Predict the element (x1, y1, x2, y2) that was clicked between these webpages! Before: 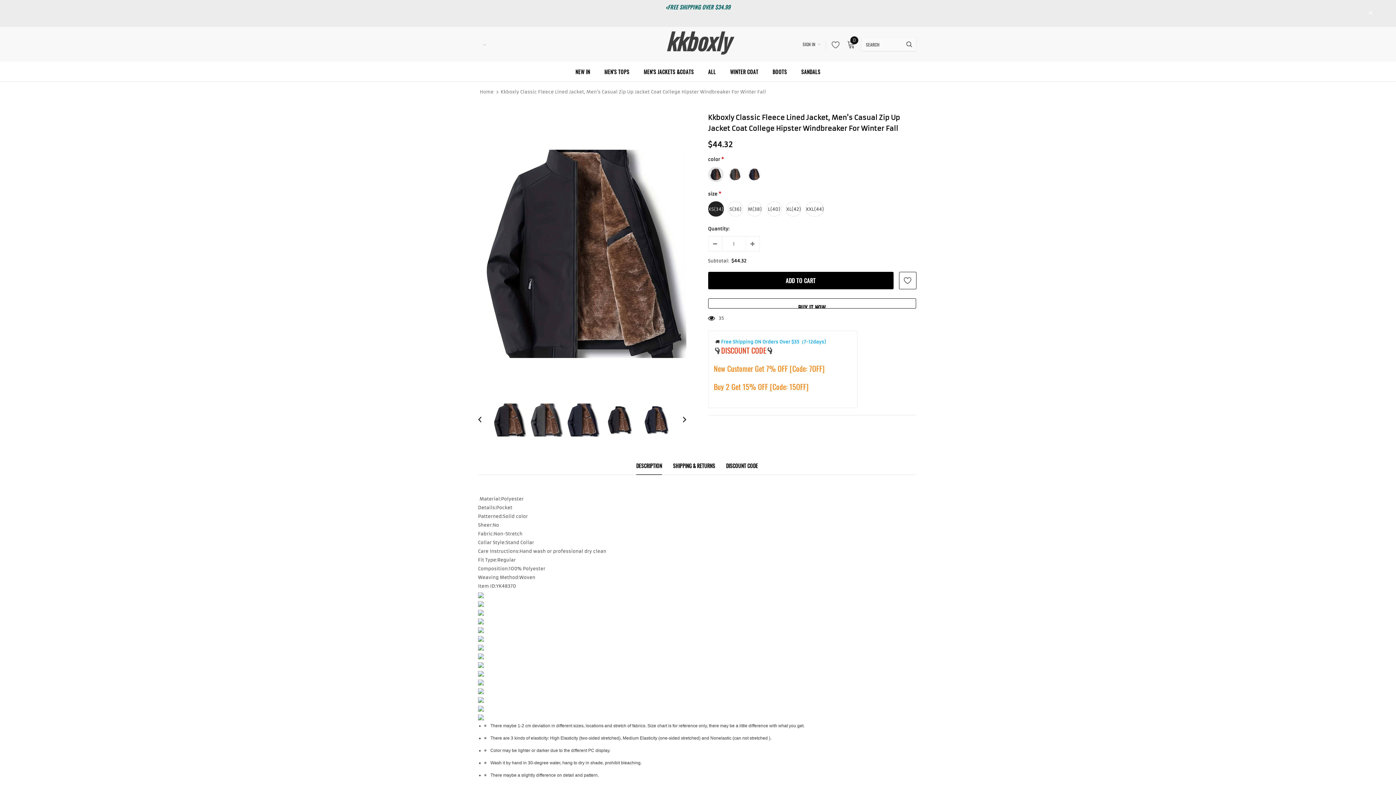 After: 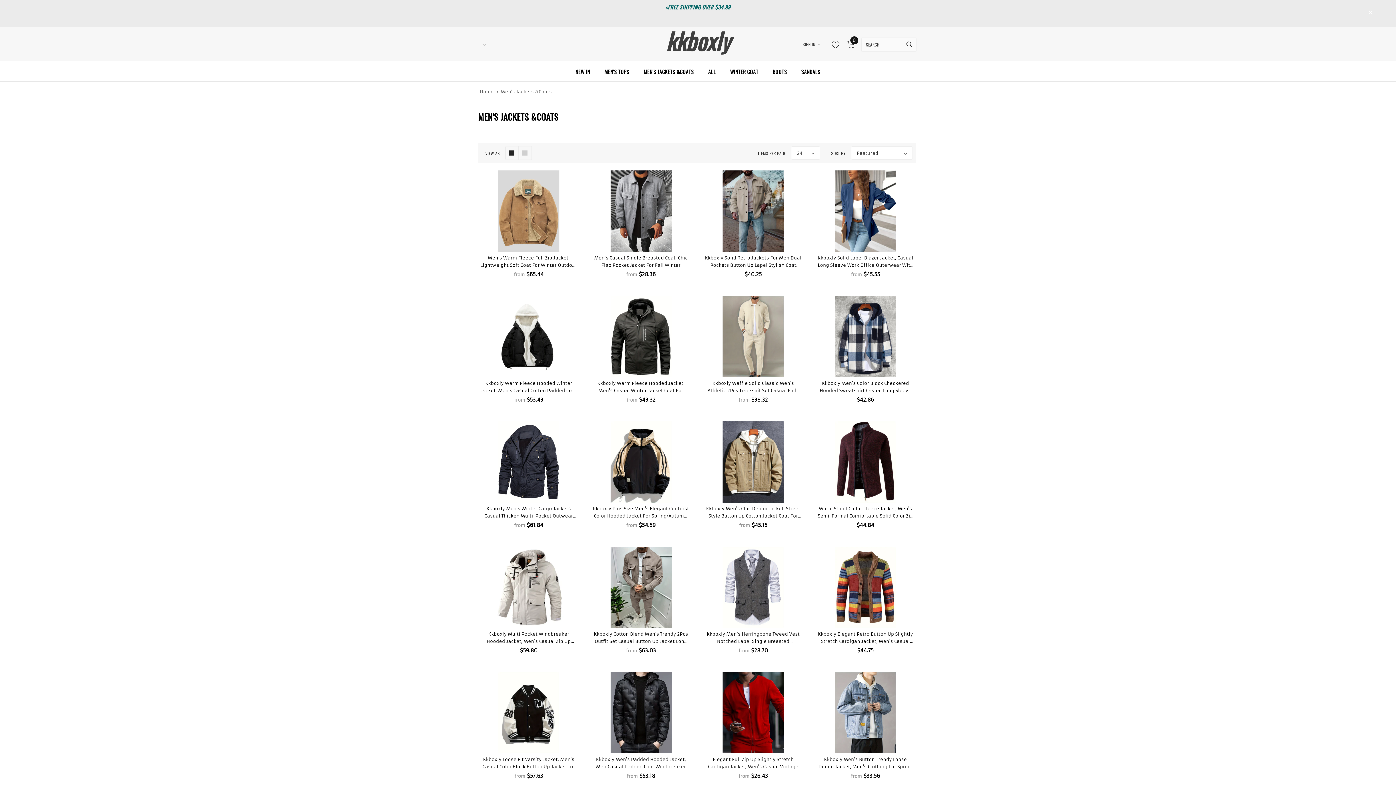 Action: bbox: (643, 61, 694, 81) label: MEN'S JACKETS &COATS